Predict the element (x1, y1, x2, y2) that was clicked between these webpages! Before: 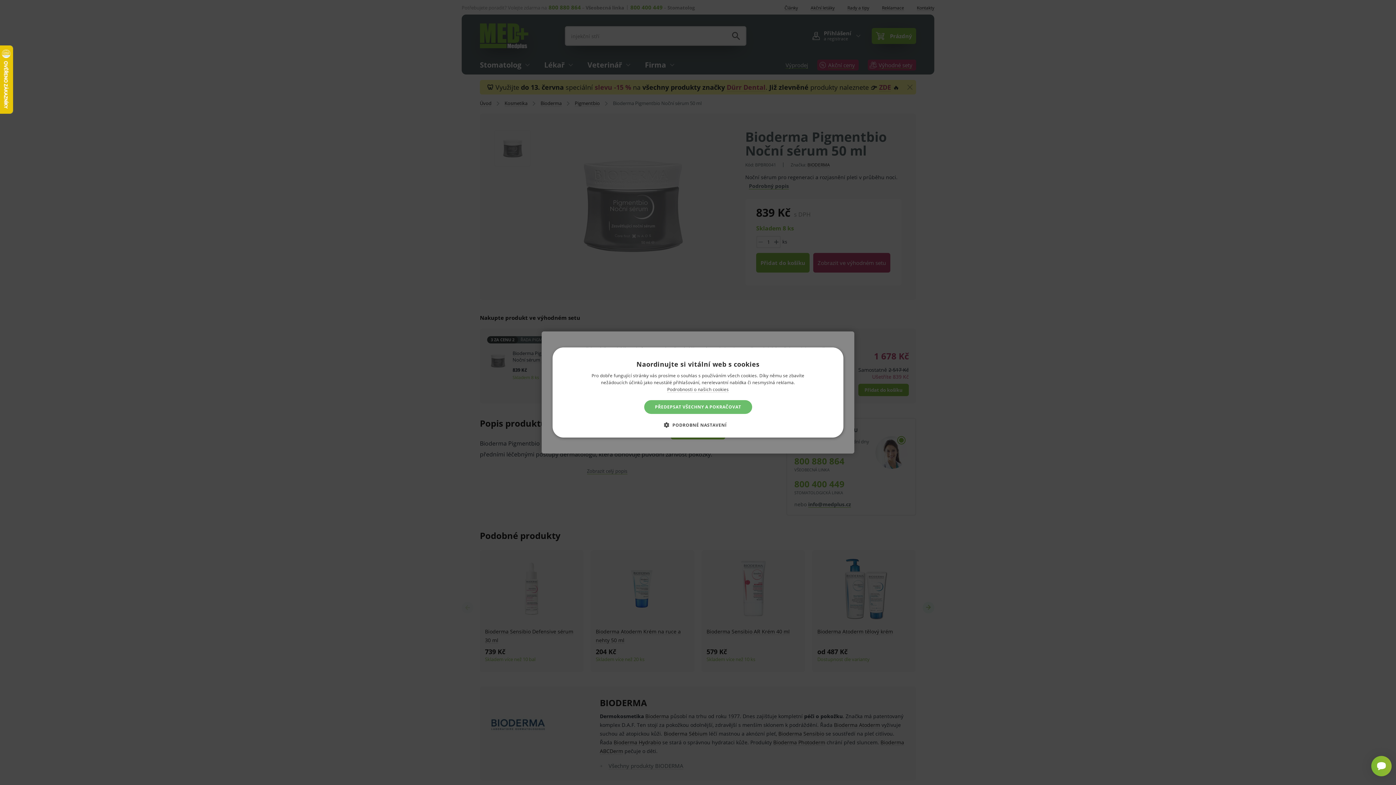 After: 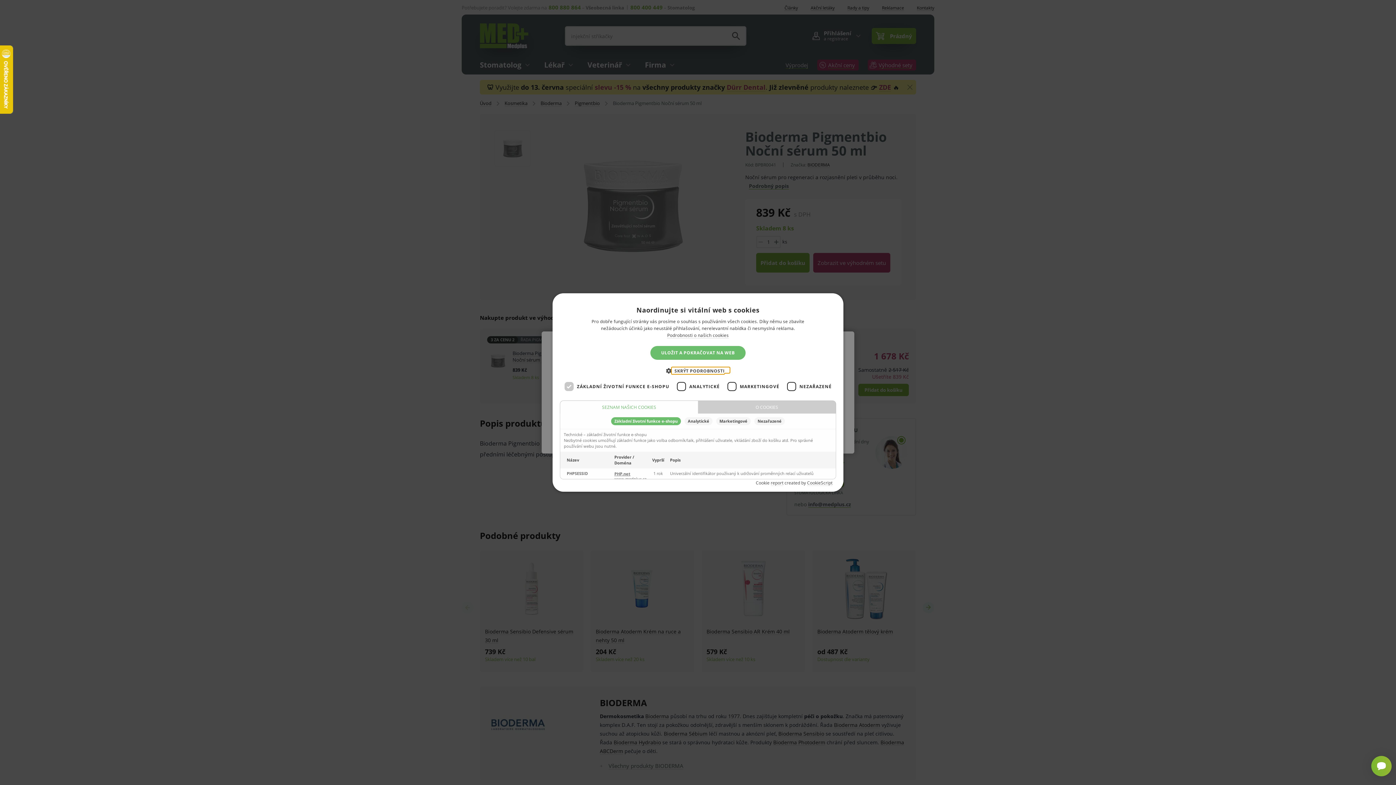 Action: label:  PODROBNÉ NASTAVENÍ bbox: (669, 421, 726, 428)